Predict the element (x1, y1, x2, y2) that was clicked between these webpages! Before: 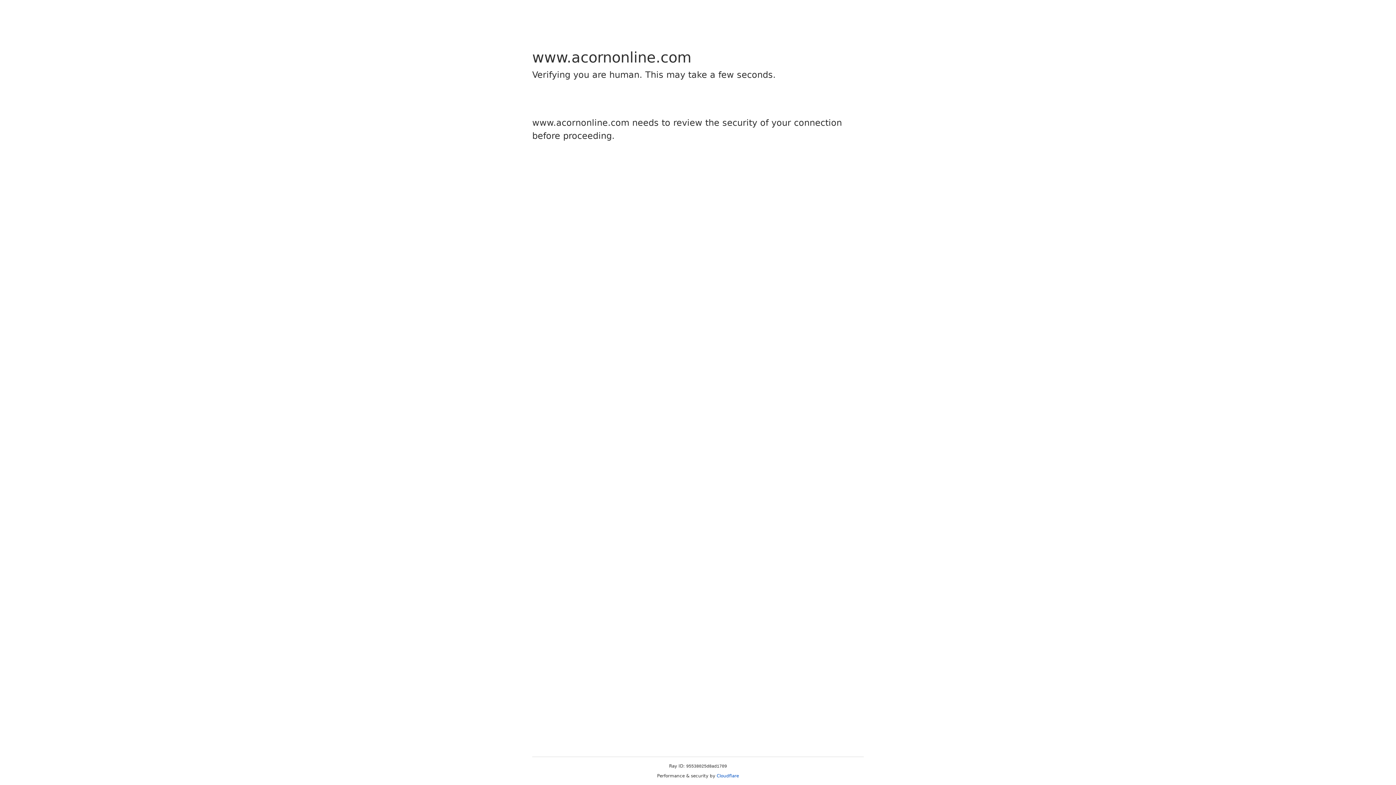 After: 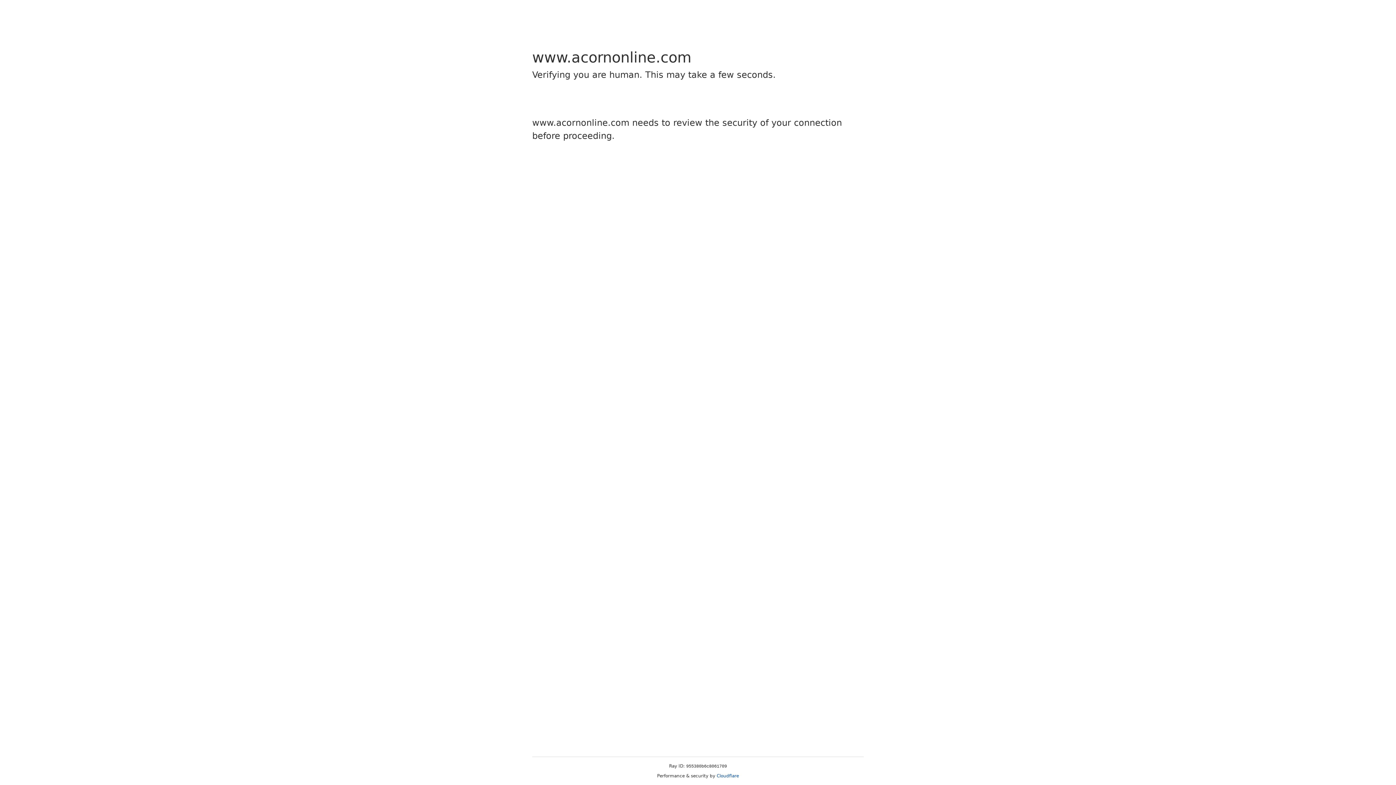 Action: bbox: (716, 773, 739, 778) label: Cloudflare